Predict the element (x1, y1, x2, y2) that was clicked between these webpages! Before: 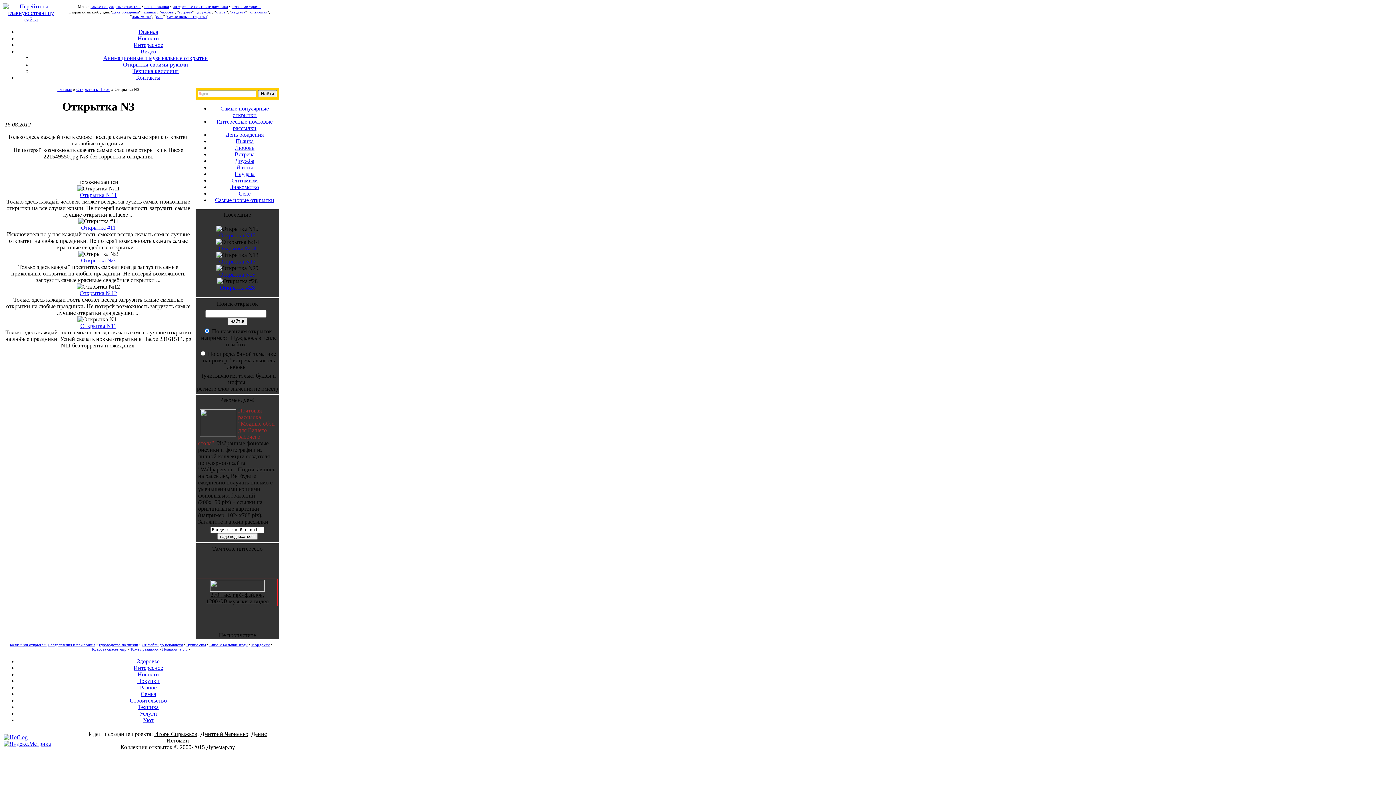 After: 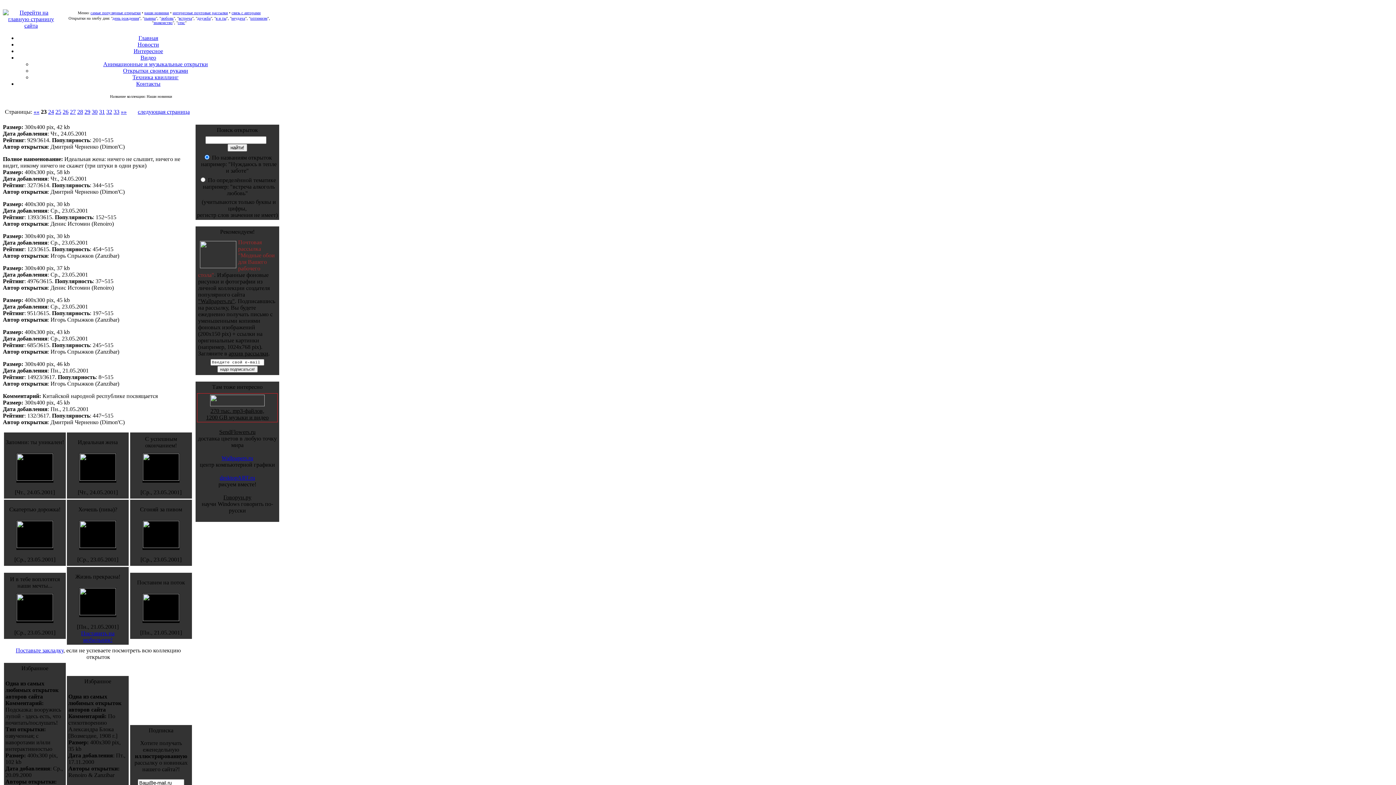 Action: bbox: (179, 647, 181, 651) label: a